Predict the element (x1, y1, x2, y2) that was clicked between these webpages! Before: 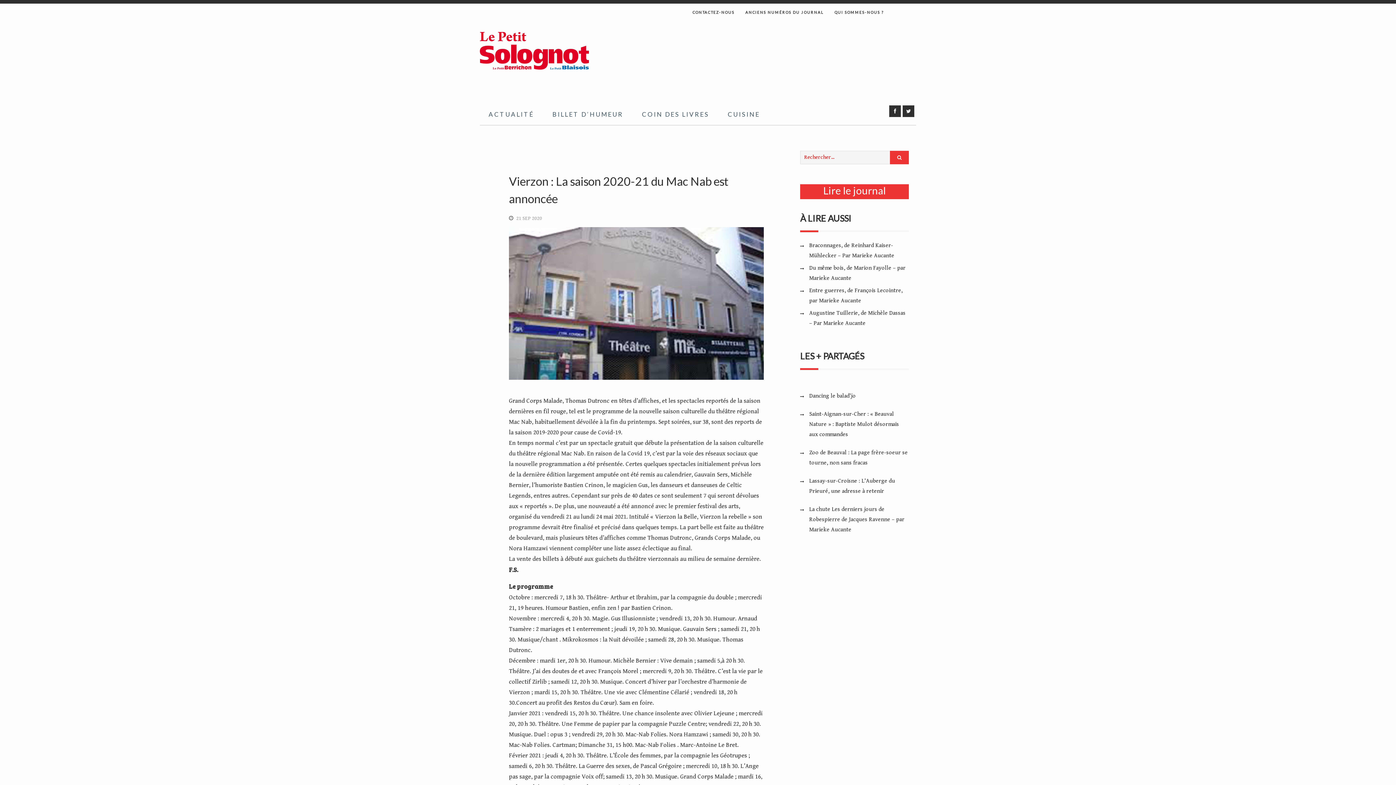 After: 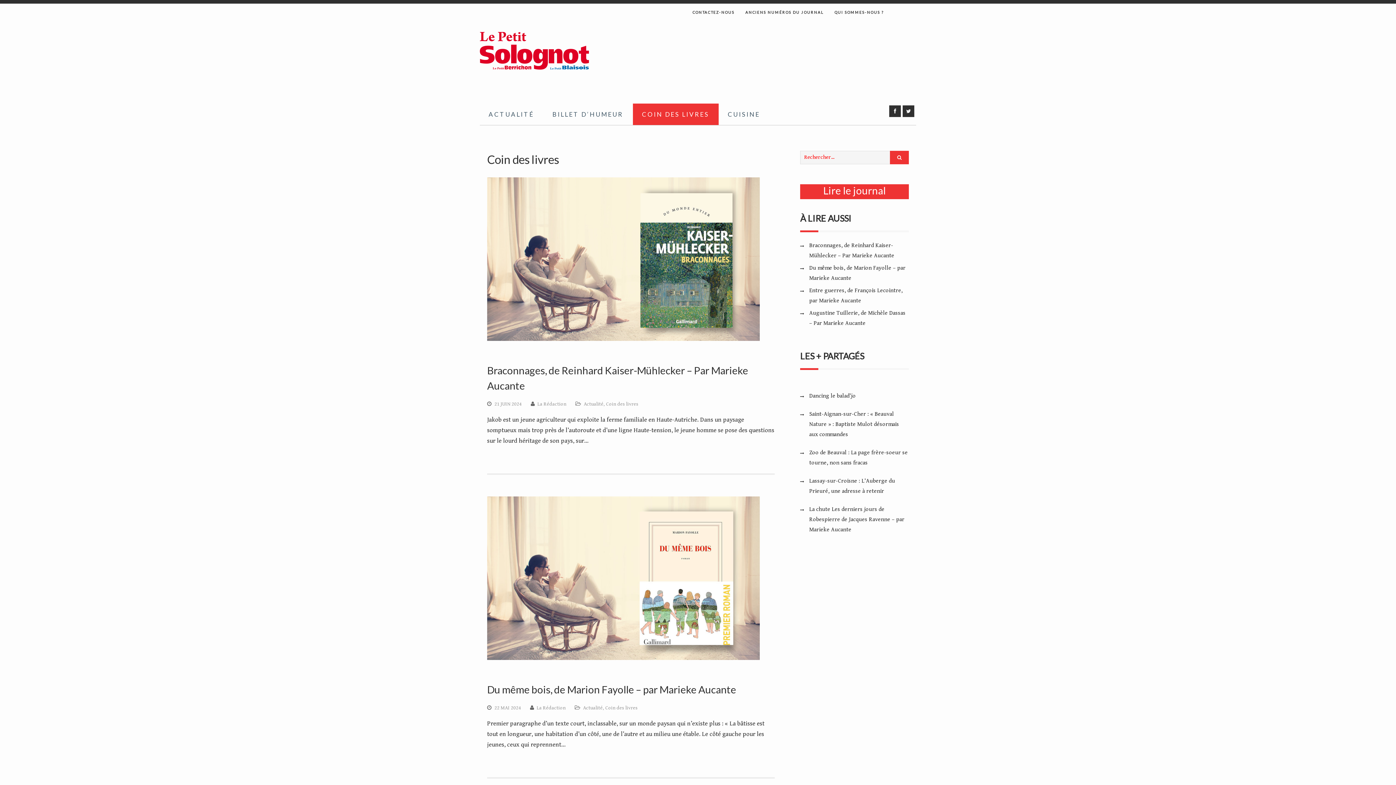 Action: label: COIN DES LIVRES bbox: (632, 103, 718, 124)